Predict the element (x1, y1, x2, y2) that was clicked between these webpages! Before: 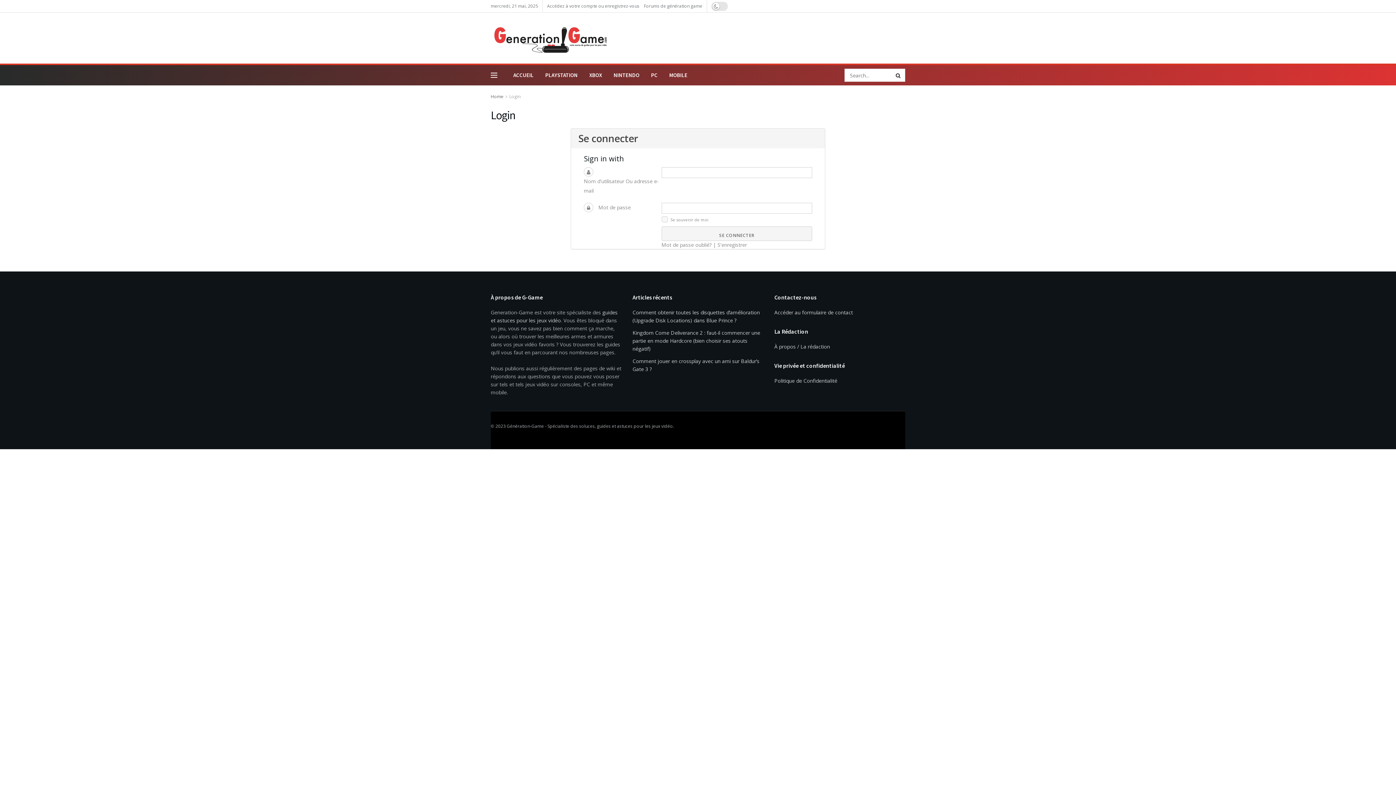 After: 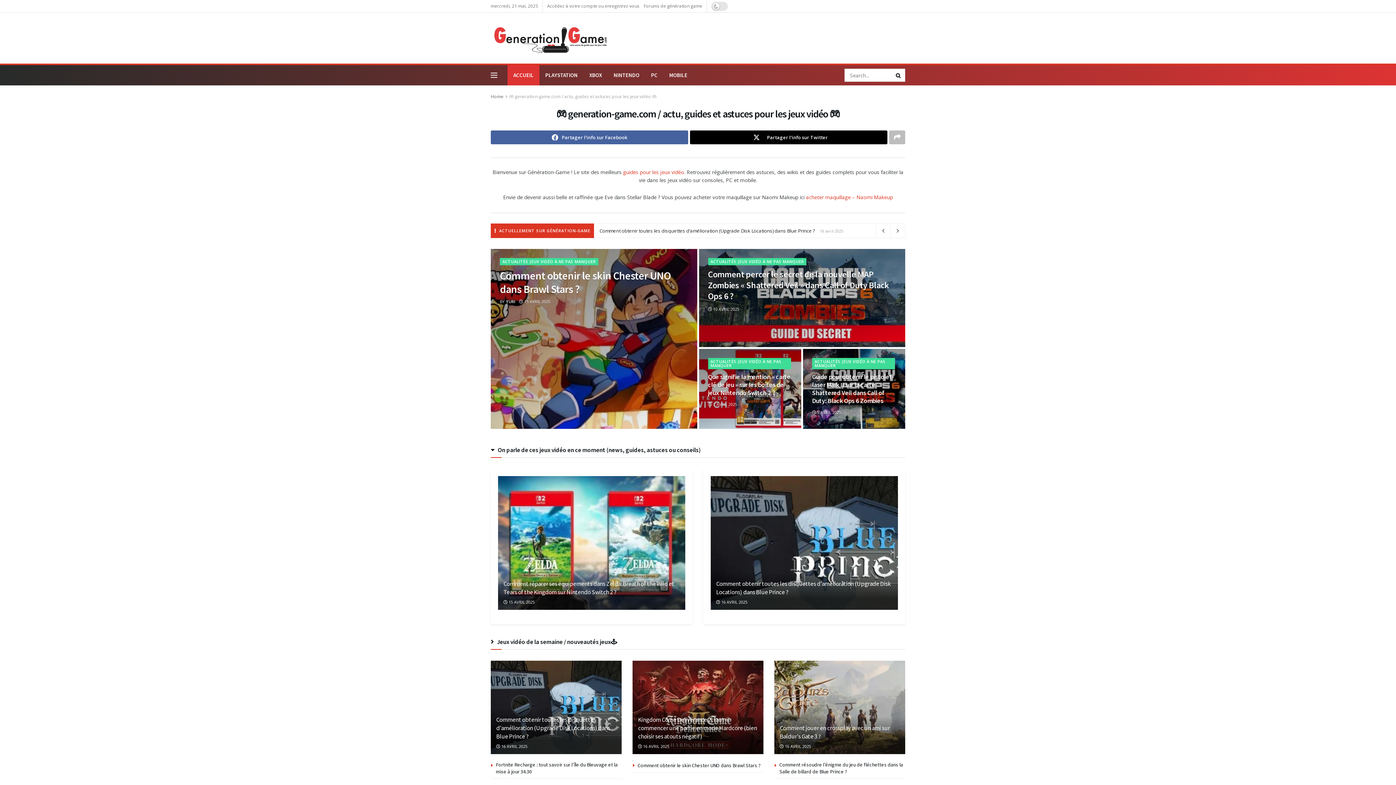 Action: bbox: (490, 23, 606, 52)